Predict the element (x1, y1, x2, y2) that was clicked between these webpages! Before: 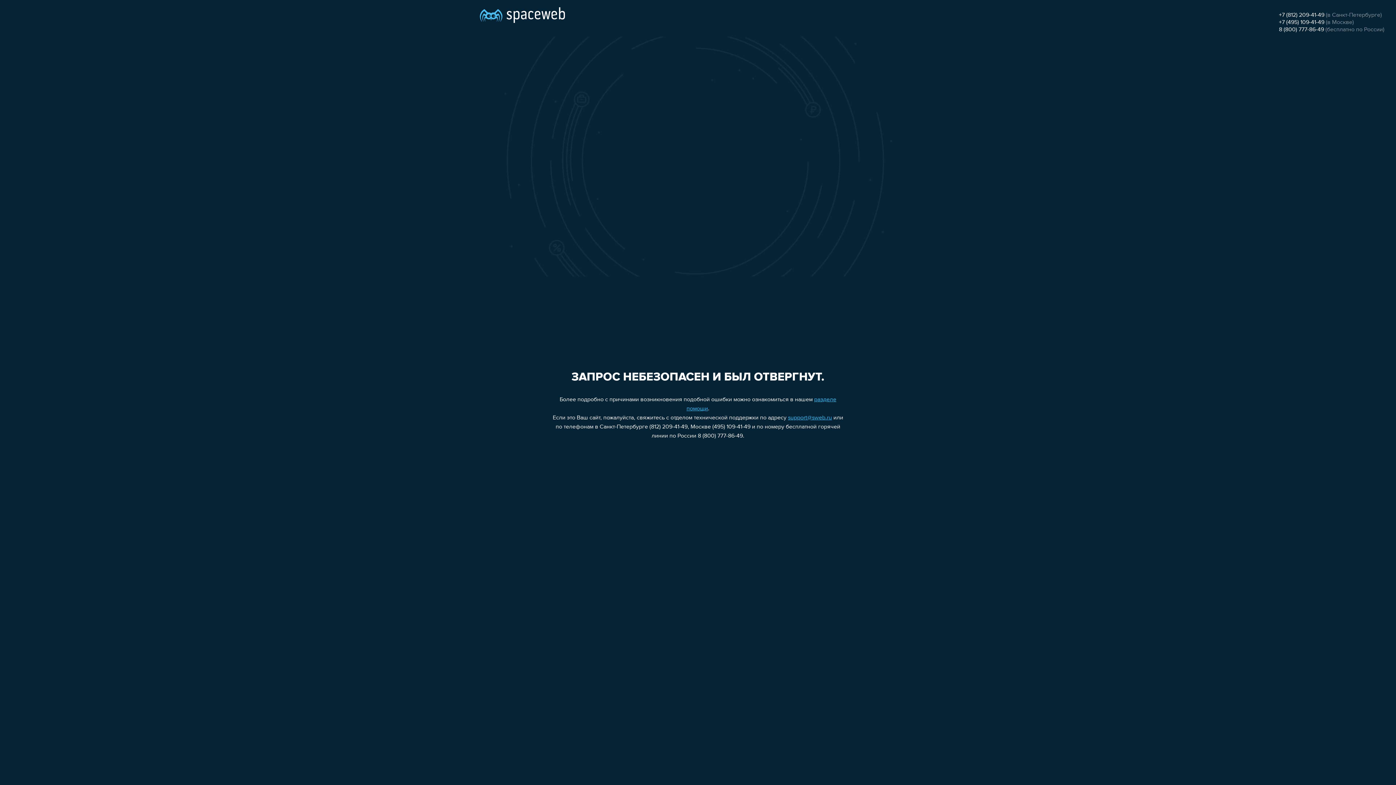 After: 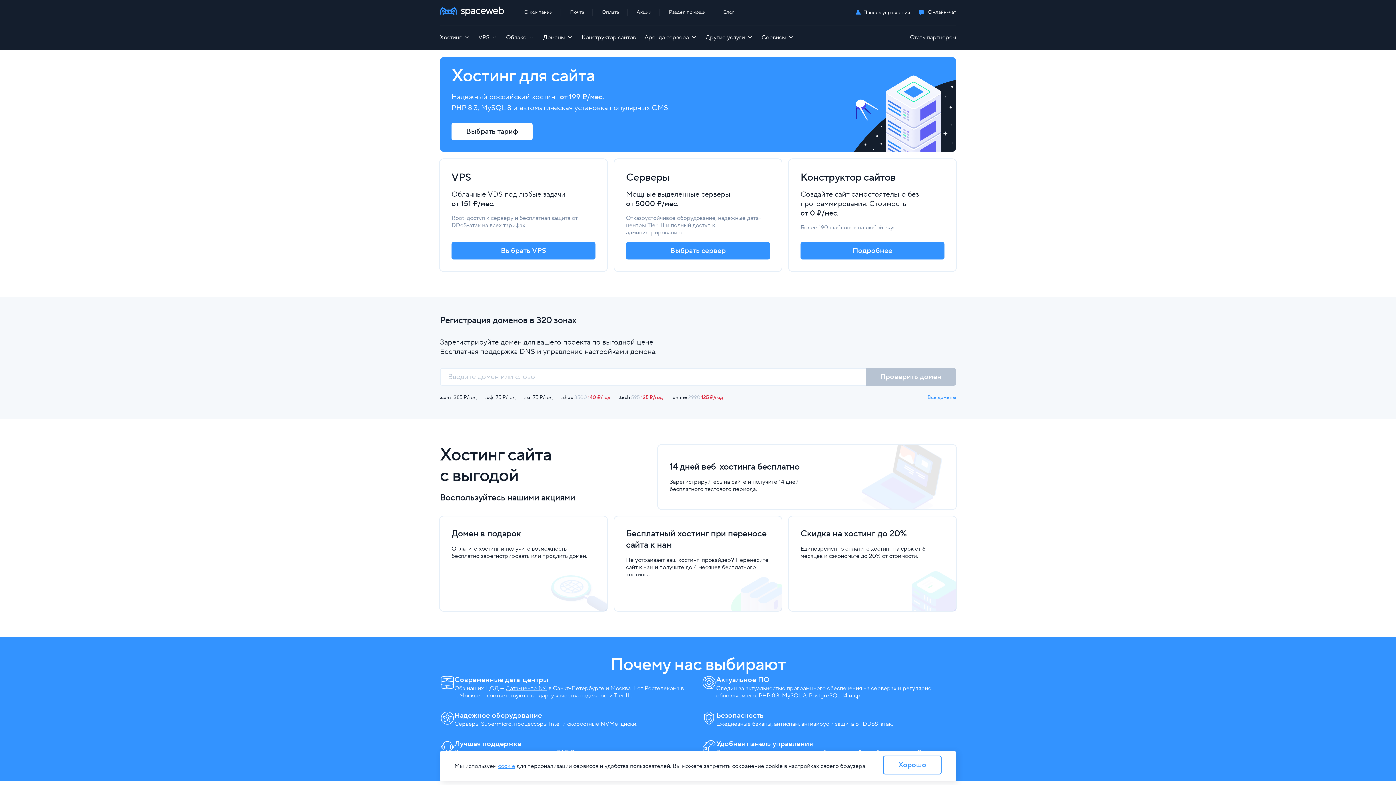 Action: bbox: (480, 0, 565, 25)